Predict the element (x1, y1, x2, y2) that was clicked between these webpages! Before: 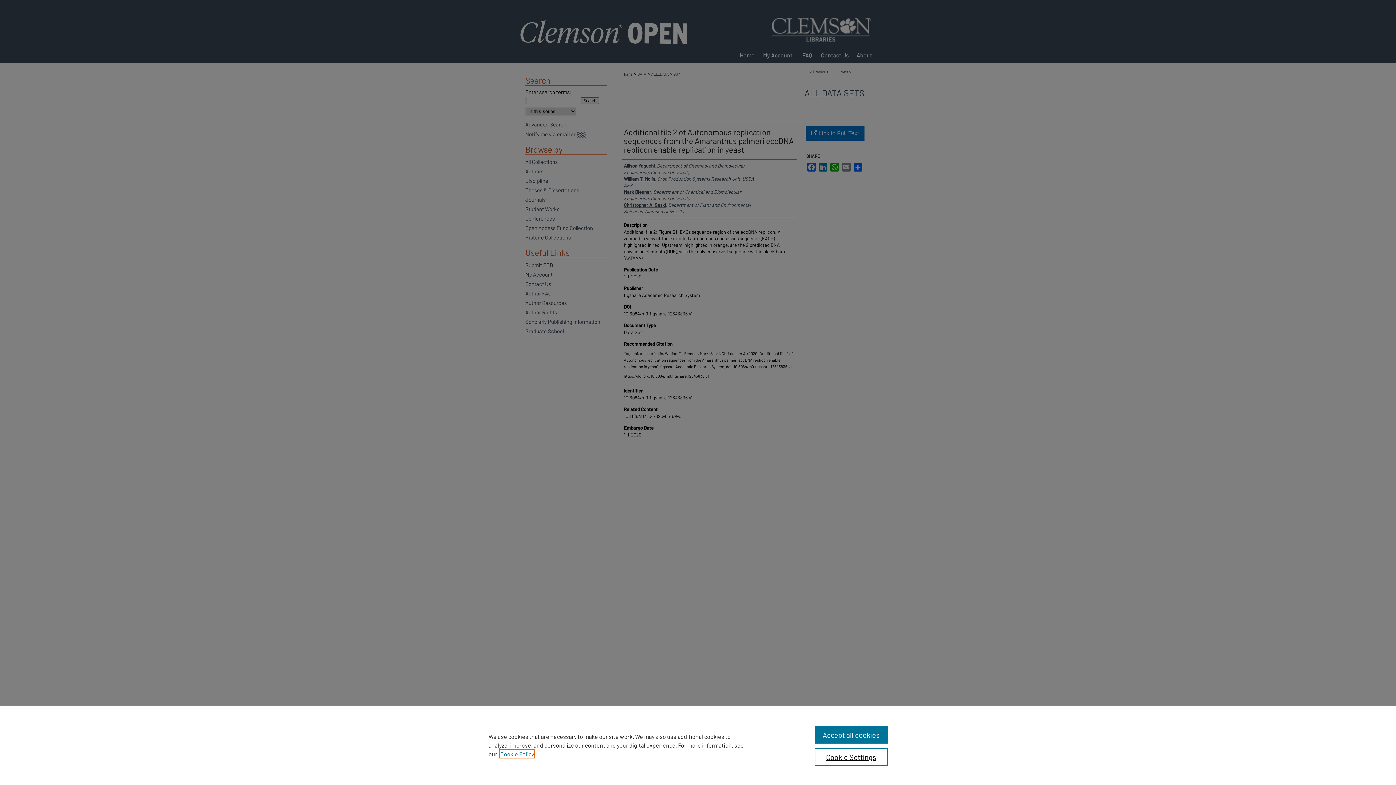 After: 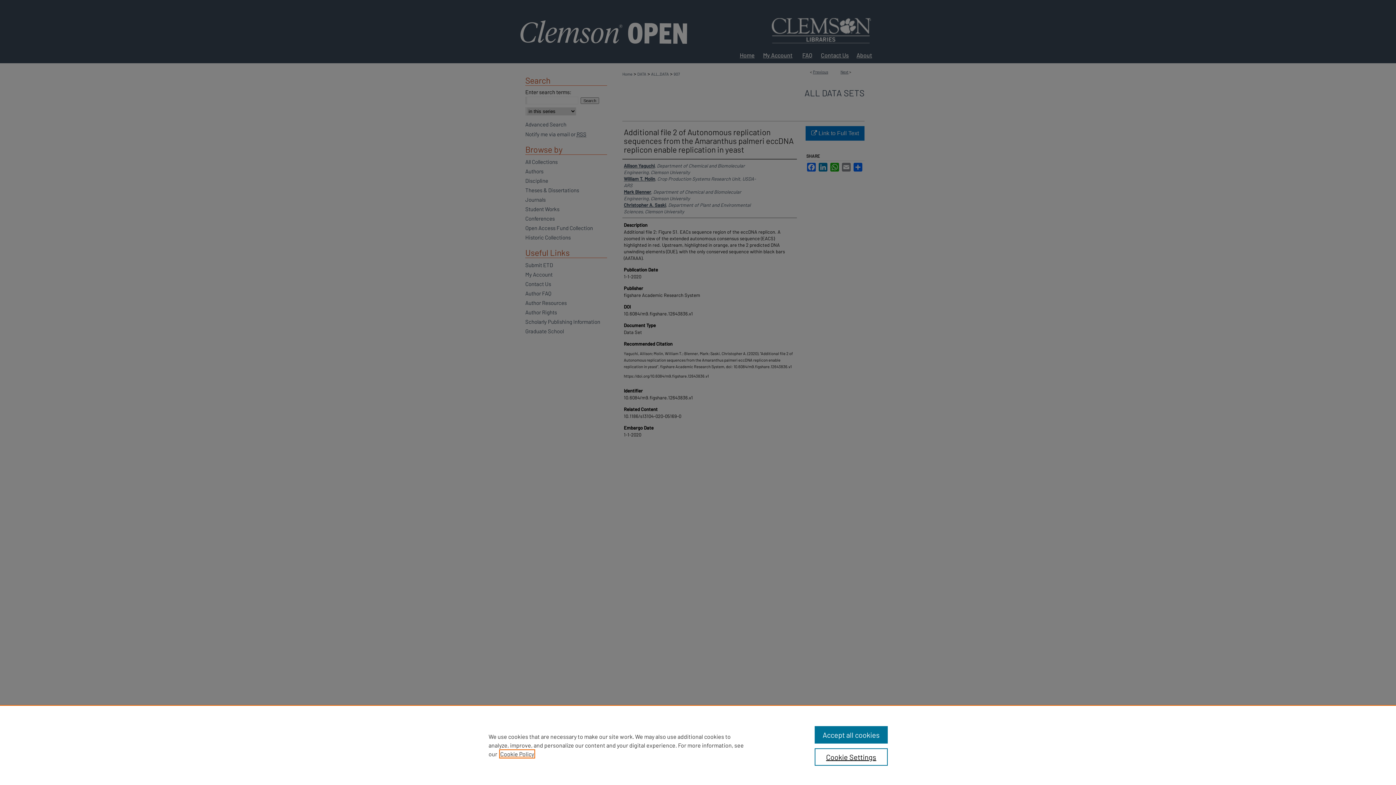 Action: label: , opens in a new tab bbox: (500, 750, 534, 757)